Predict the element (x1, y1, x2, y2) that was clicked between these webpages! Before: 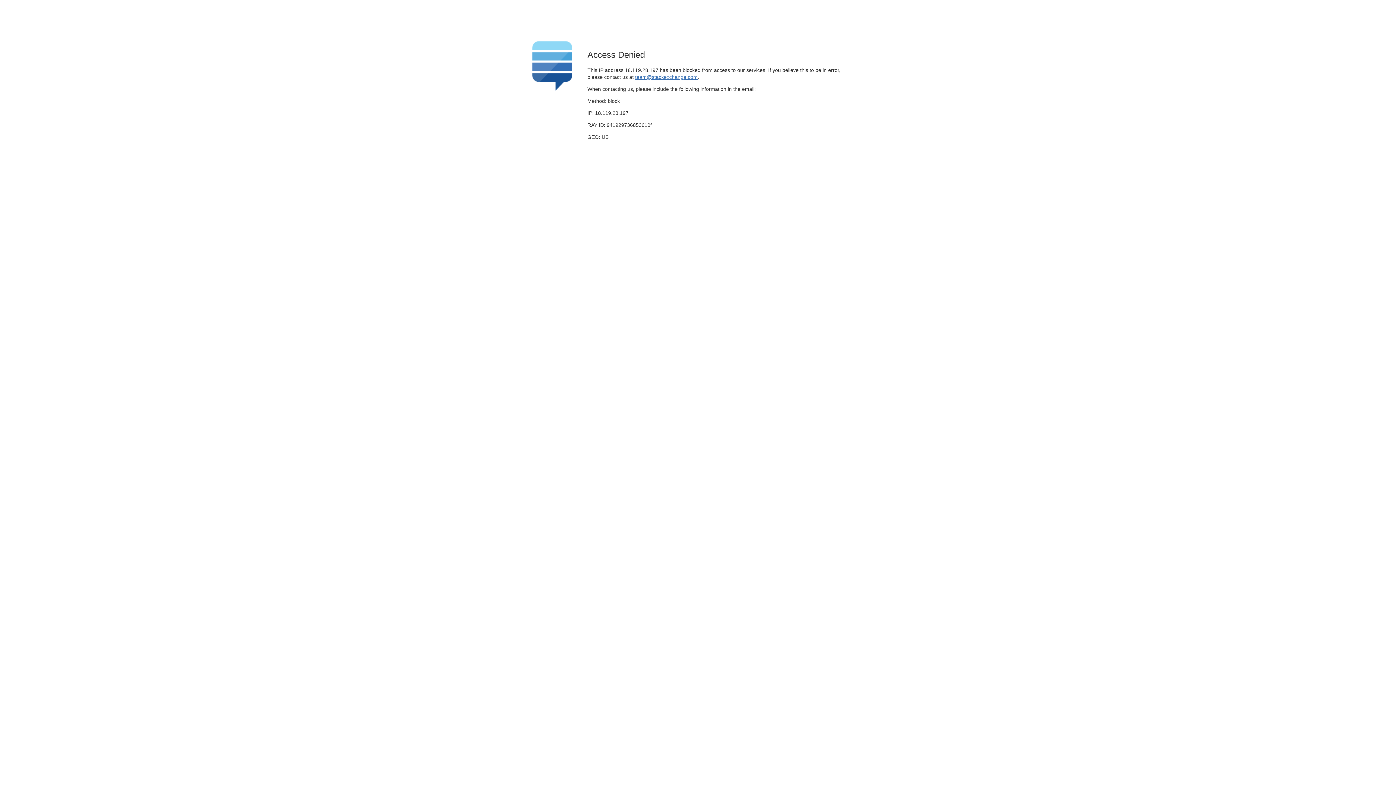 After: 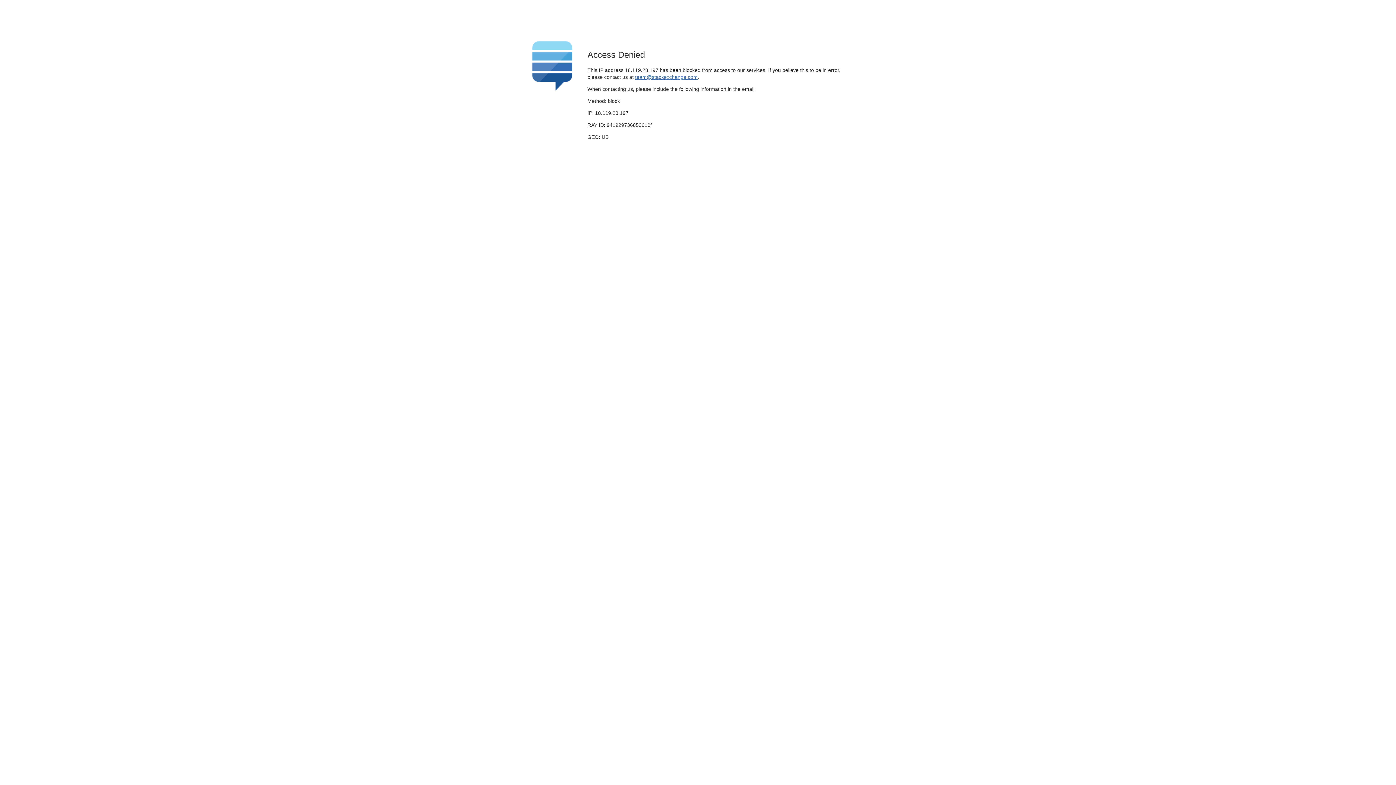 Action: label: team@stackexchange.com bbox: (635, 74, 697, 79)